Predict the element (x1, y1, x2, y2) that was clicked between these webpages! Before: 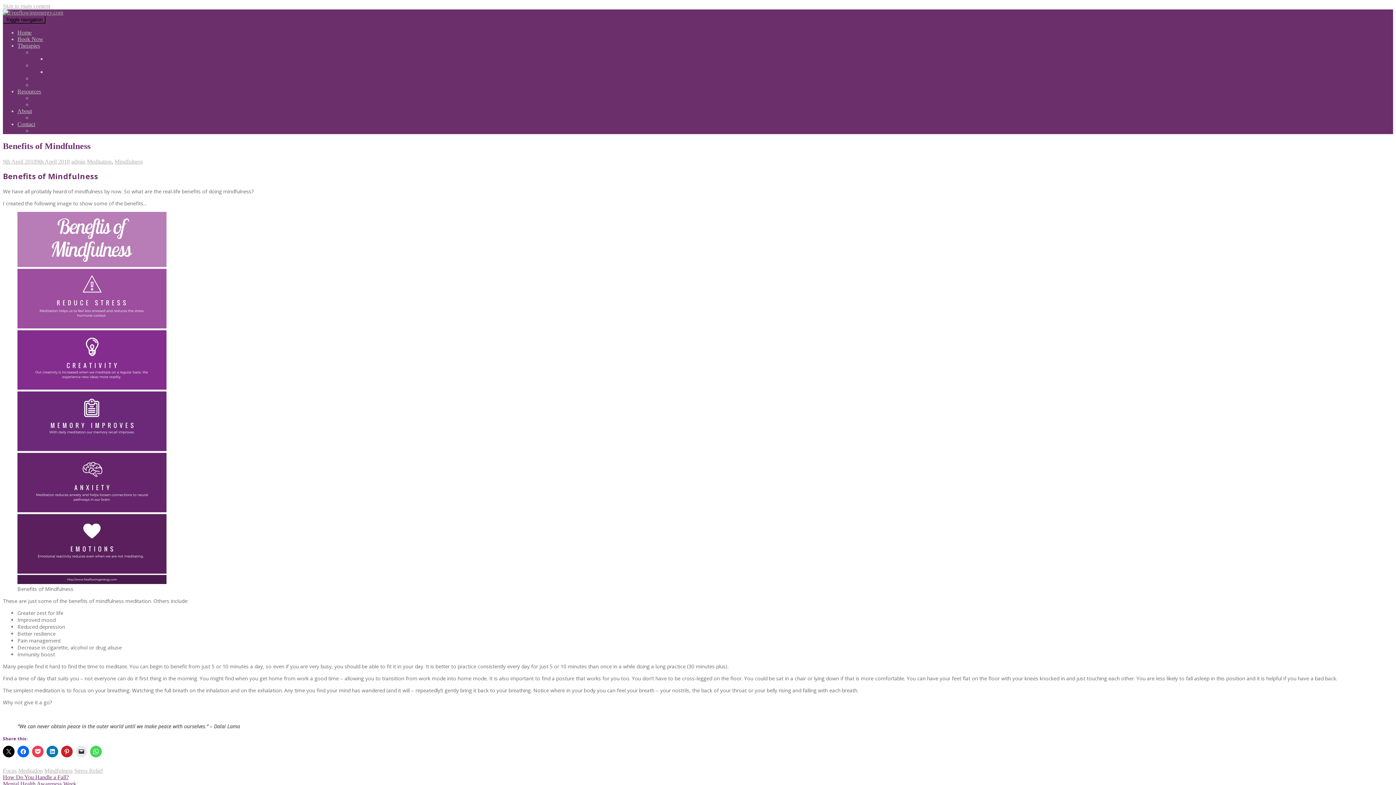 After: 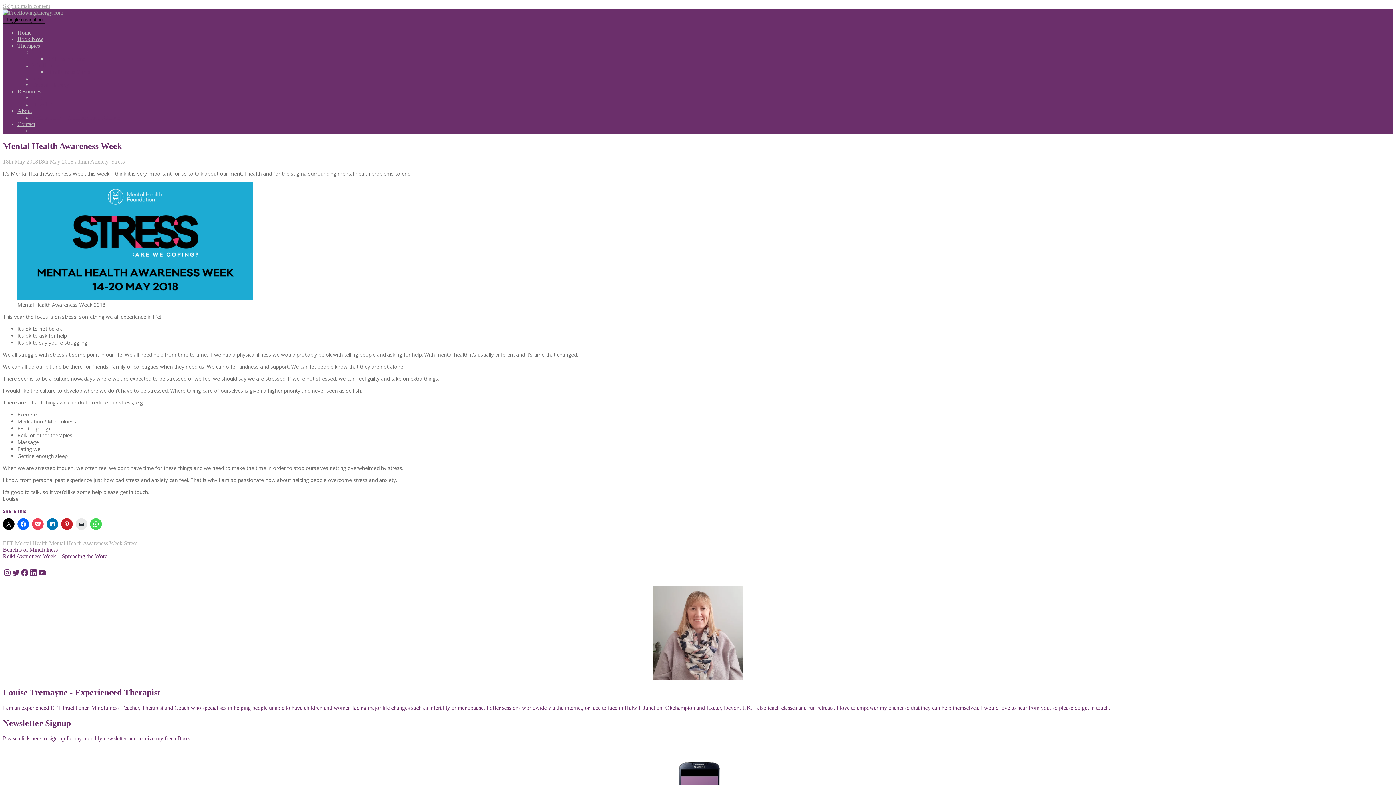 Action: bbox: (2, 780, 76, 787) label: Mental Health Awareness Week